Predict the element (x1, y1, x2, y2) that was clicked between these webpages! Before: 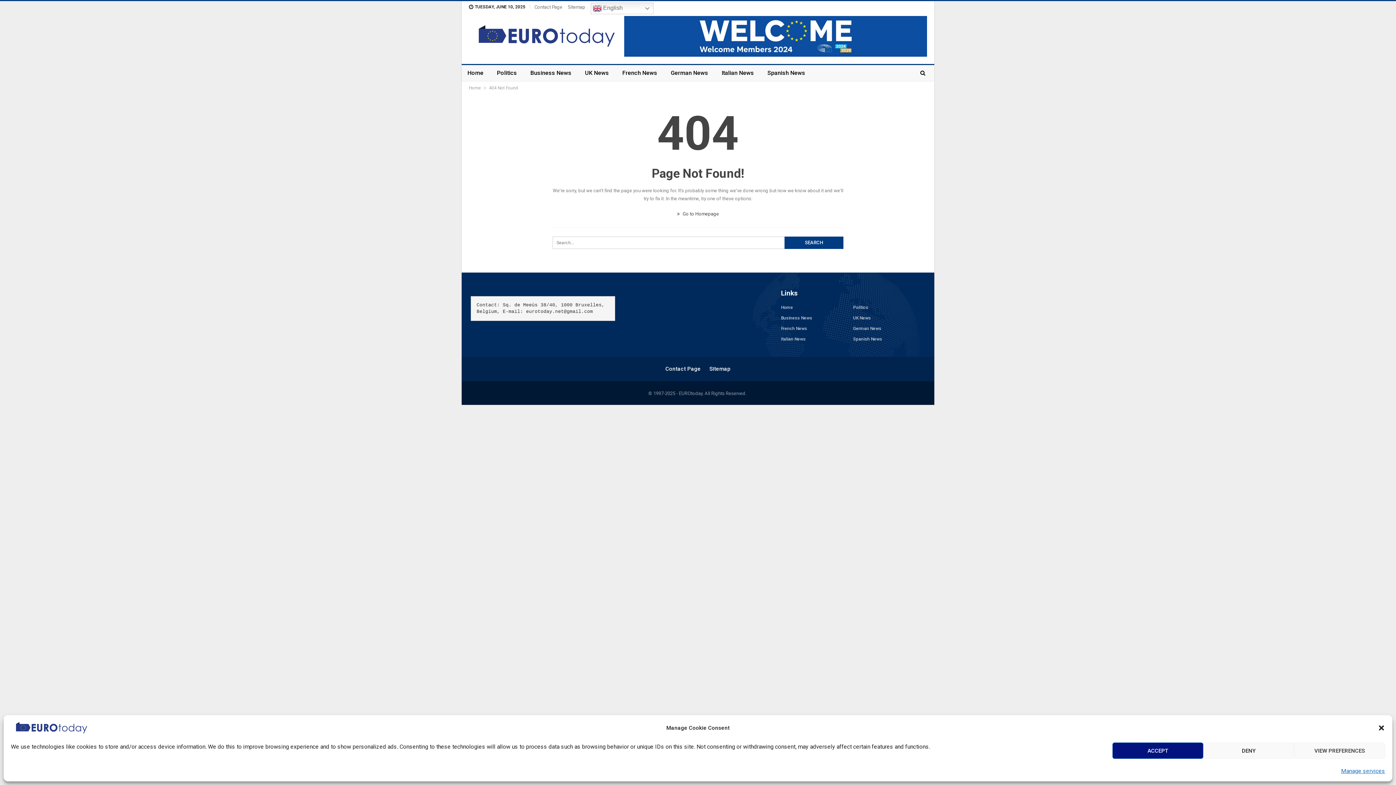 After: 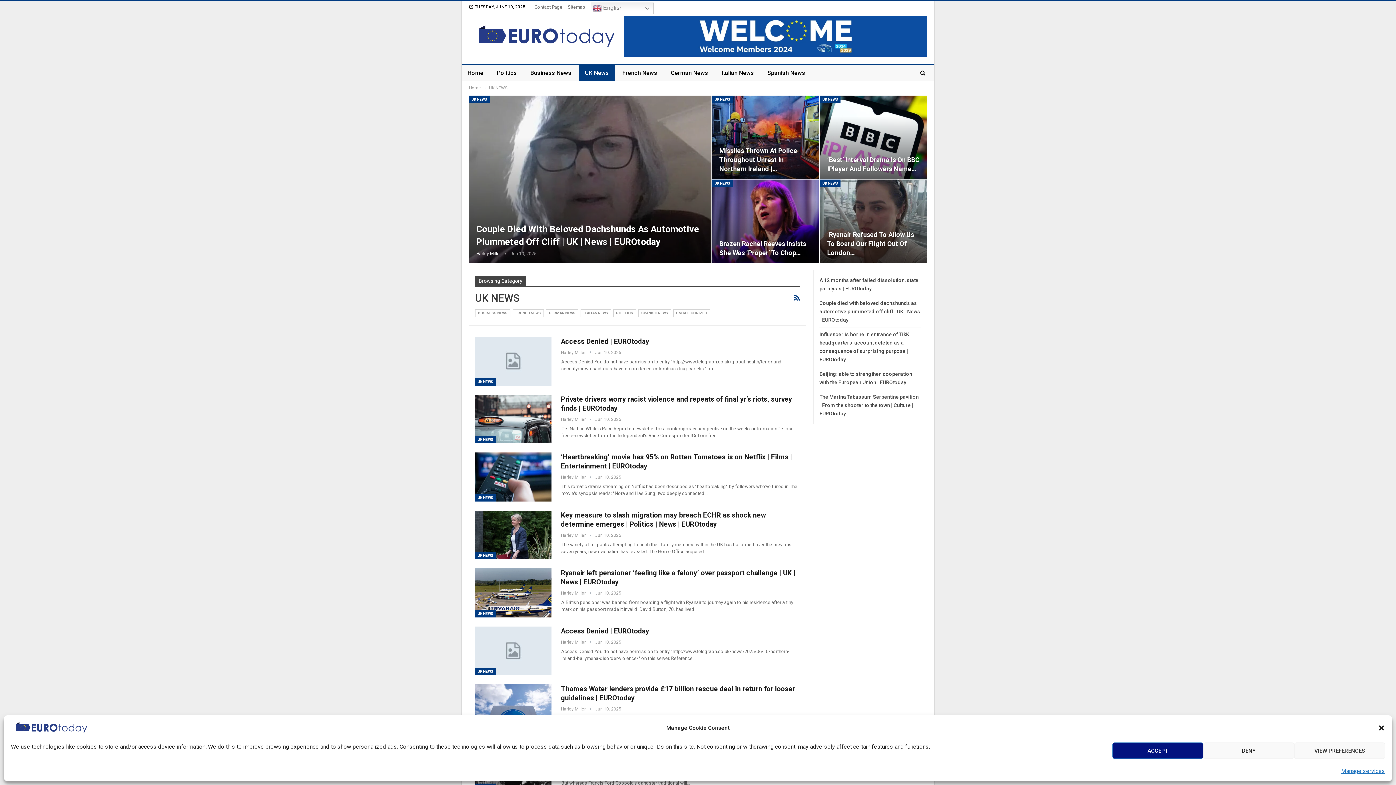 Action: label: UK News bbox: (853, 313, 924, 322)